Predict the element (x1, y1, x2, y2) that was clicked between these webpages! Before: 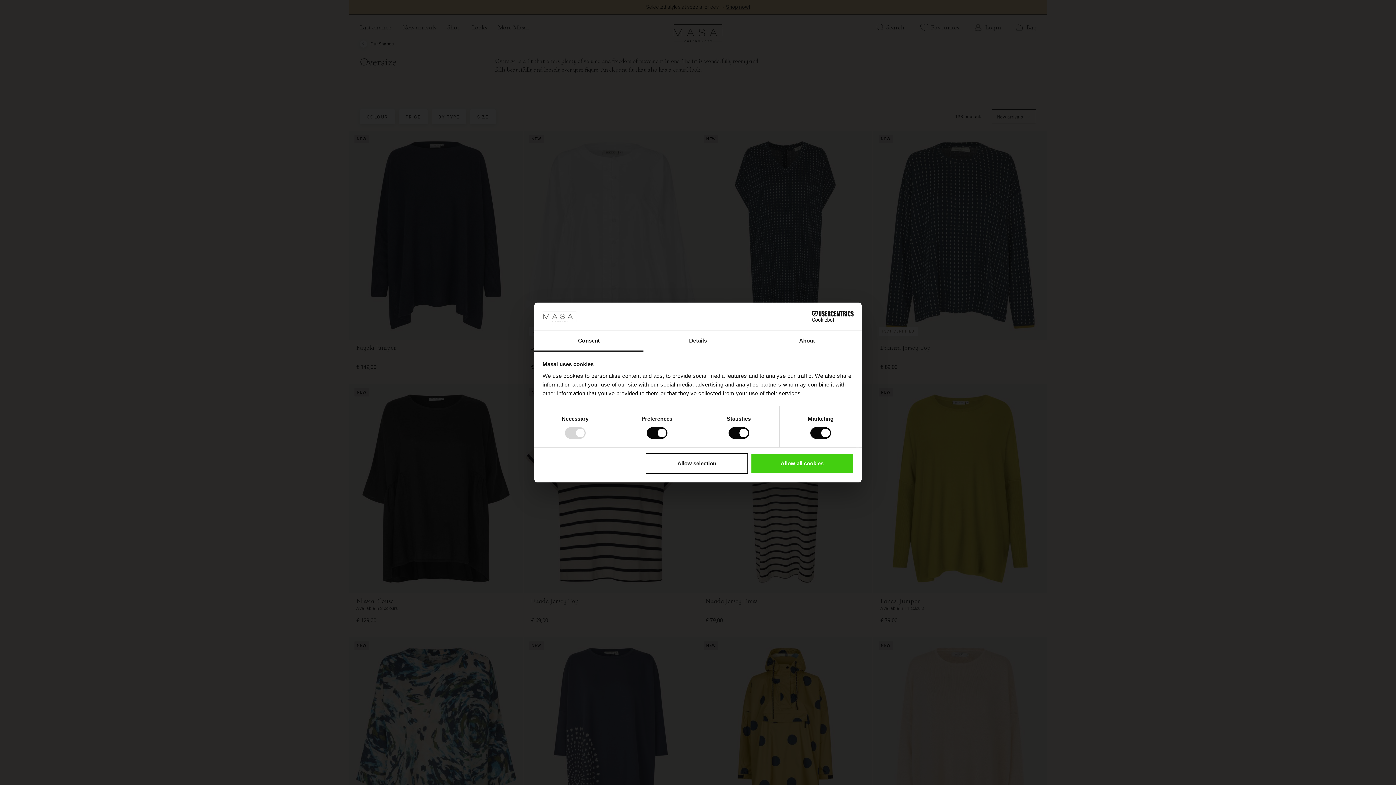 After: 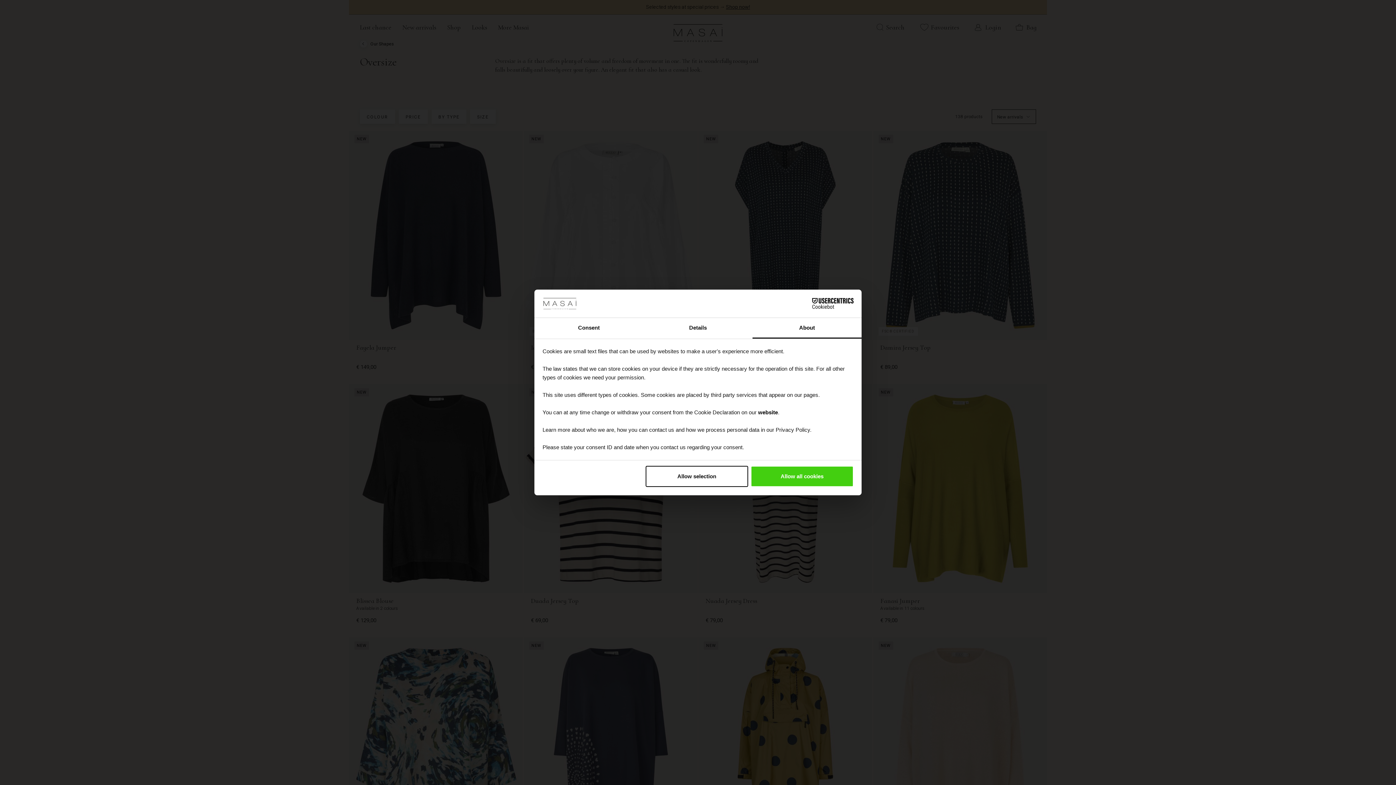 Action: bbox: (752, 331, 861, 351) label: About